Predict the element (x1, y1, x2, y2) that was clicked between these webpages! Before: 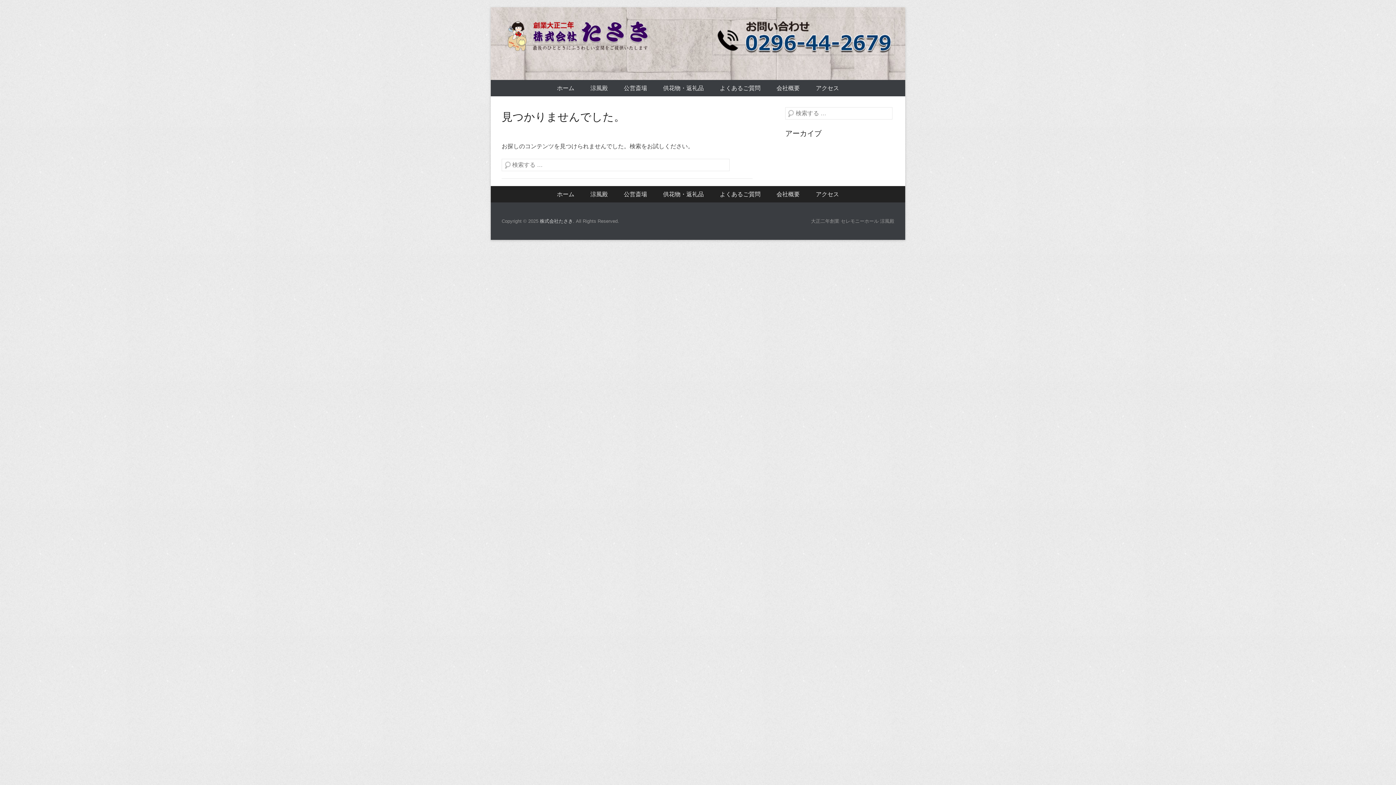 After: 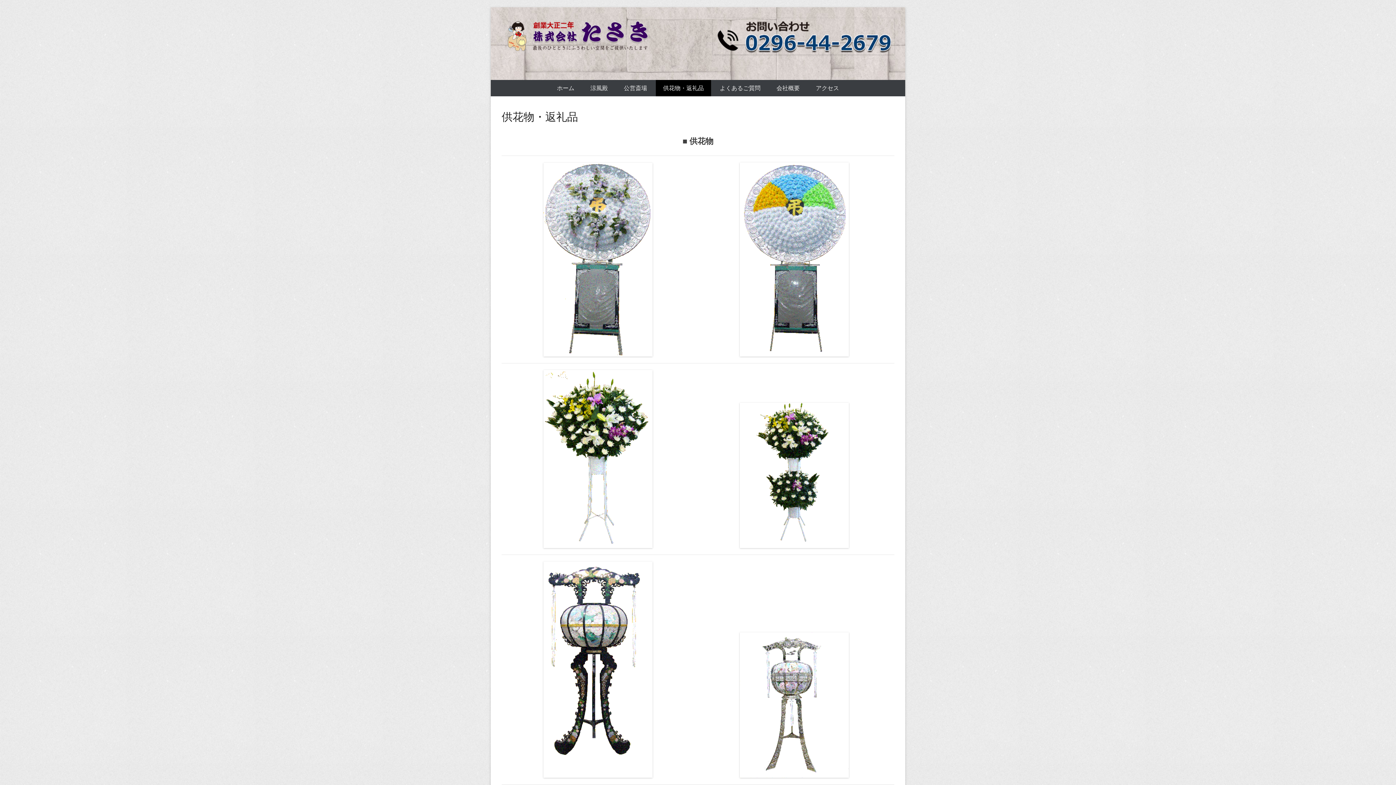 Action: label: 供花物・返礼品 bbox: (656, 80, 711, 96)